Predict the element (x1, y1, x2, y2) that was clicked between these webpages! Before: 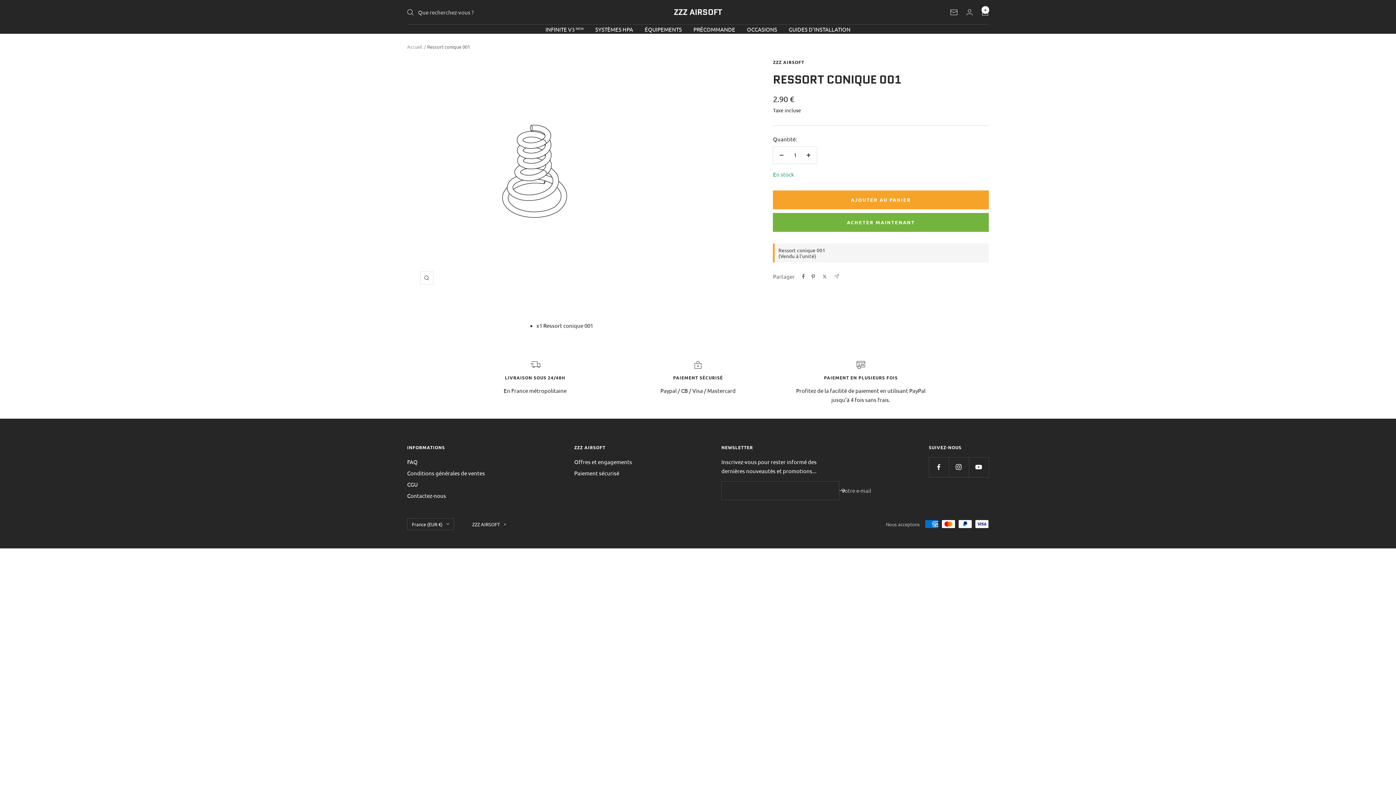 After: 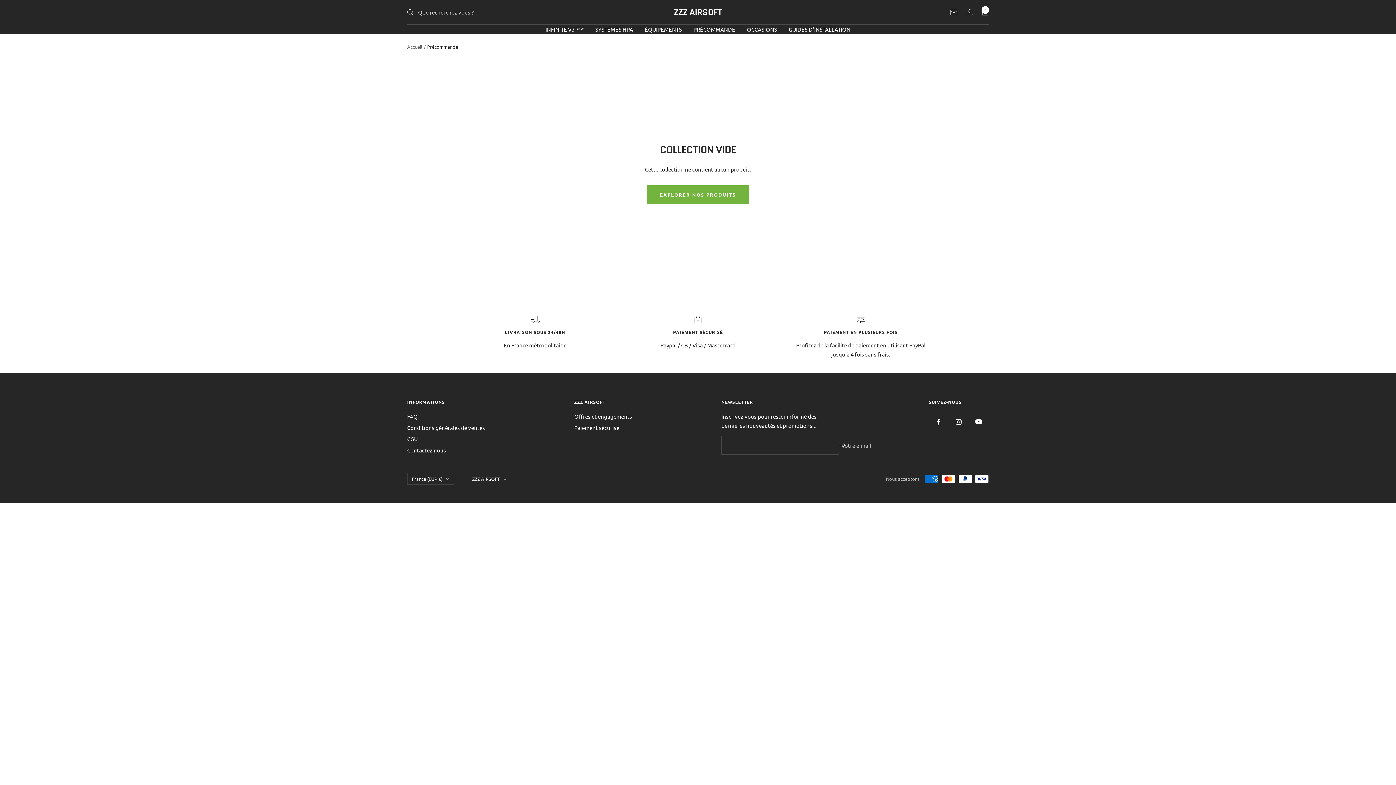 Action: label: PRÉCOMMANDE bbox: (693, 24, 735, 33)